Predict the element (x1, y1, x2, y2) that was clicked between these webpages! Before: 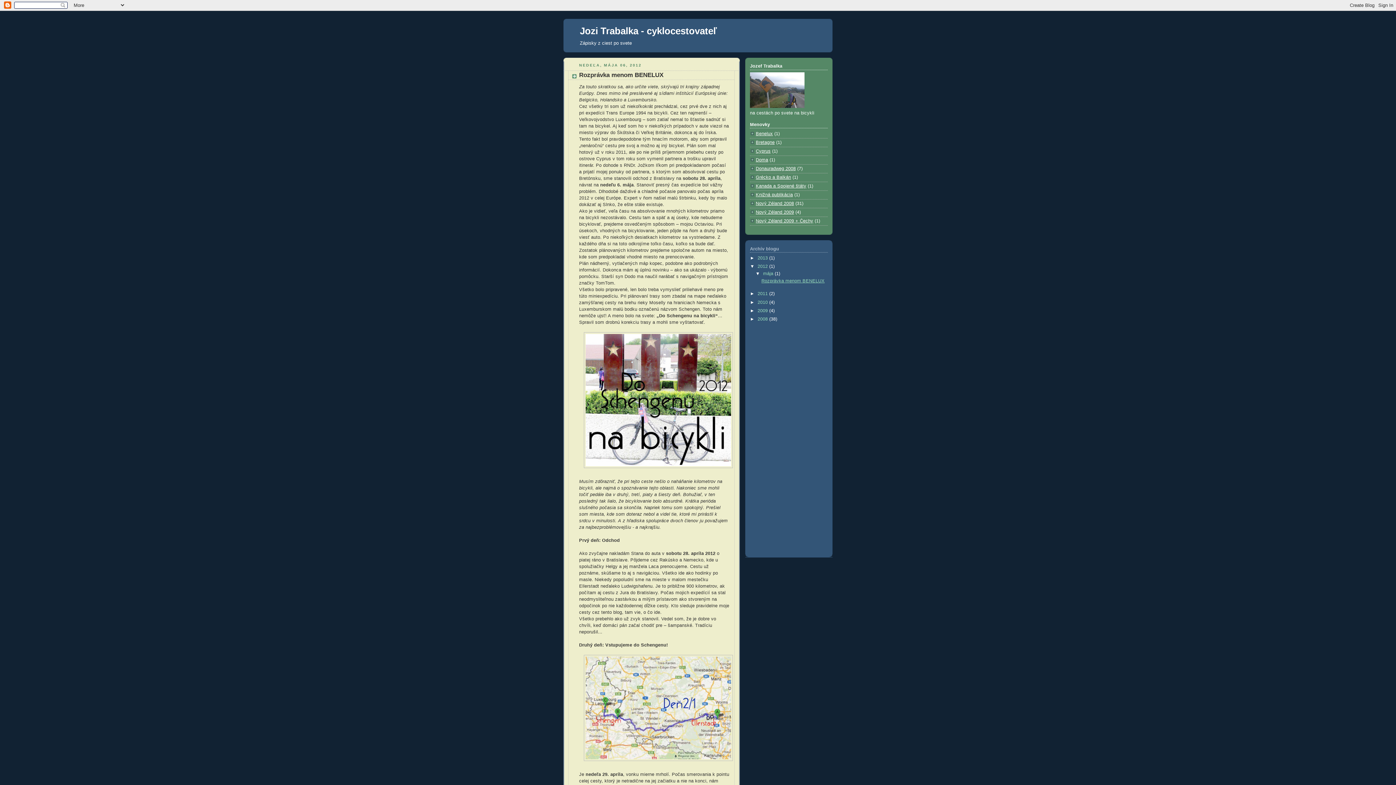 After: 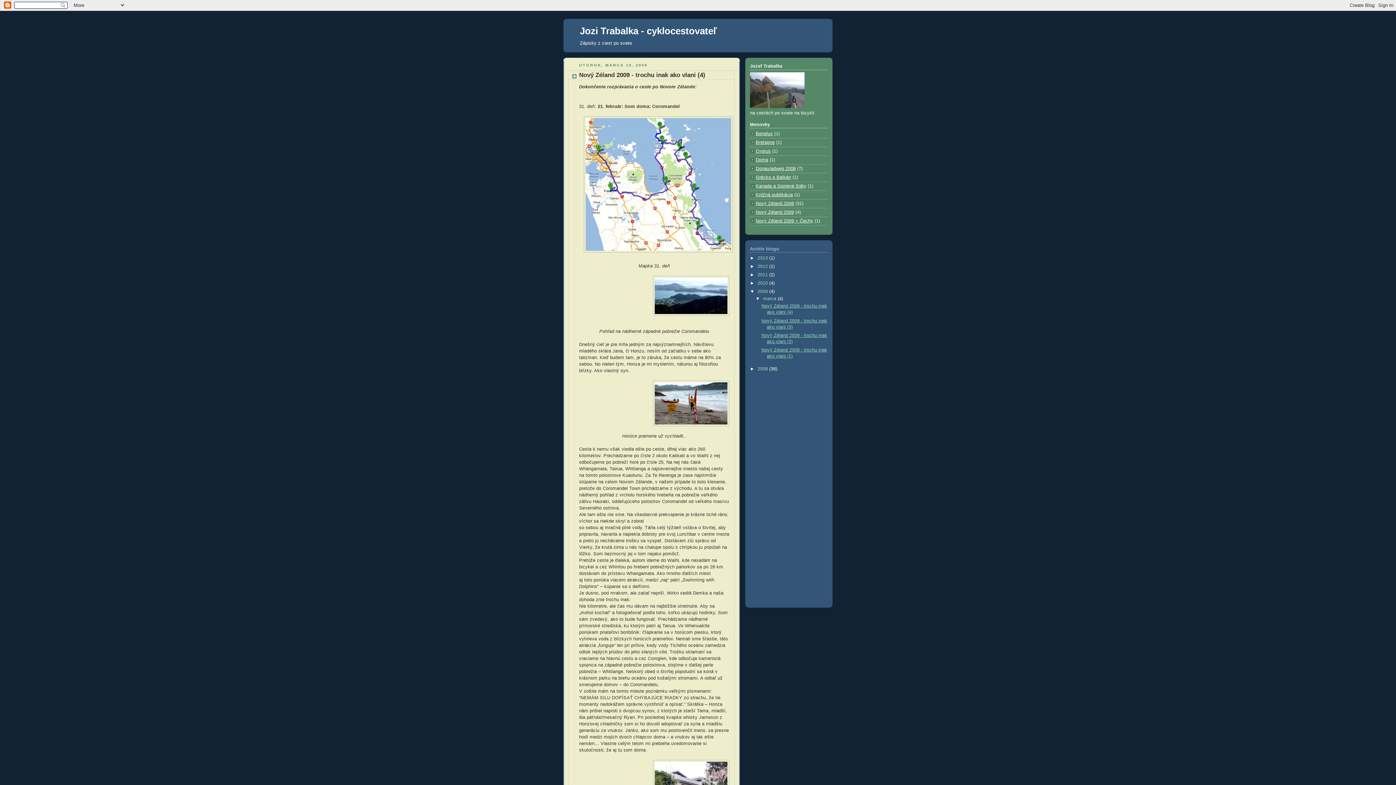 Action: bbox: (757, 308, 769, 313) label: 2009 